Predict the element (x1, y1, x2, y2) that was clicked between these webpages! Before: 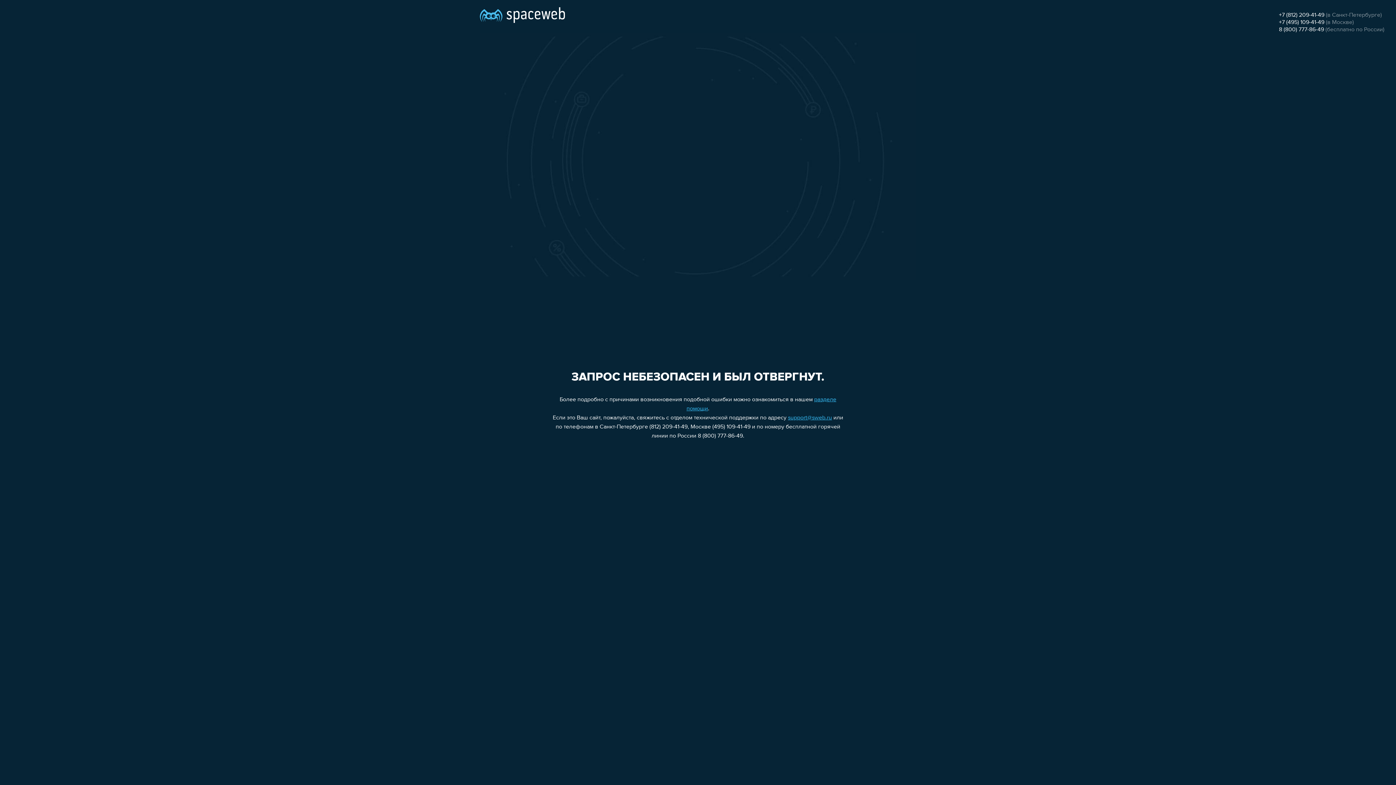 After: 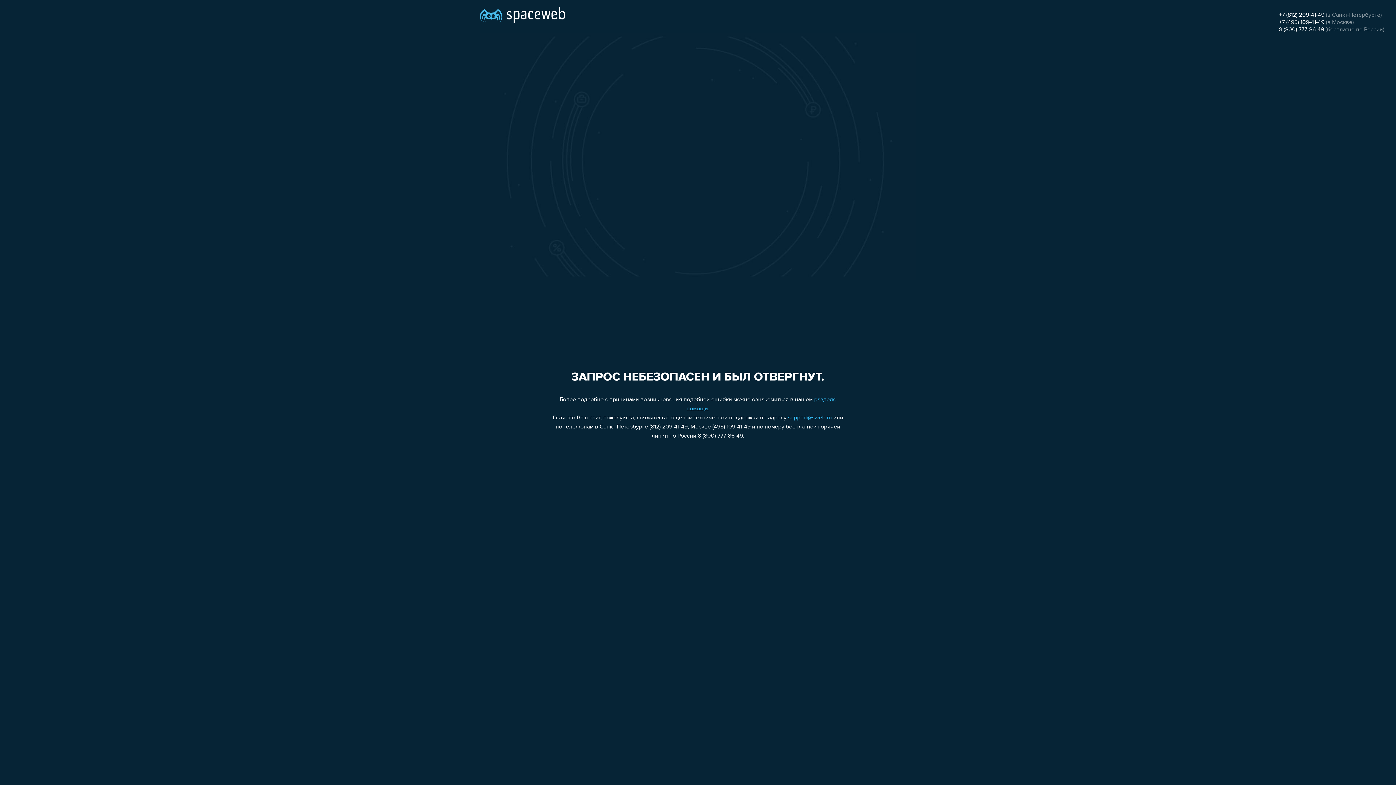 Action: label: 8 (800) 777-86-49 bbox: (1279, 26, 1324, 32)